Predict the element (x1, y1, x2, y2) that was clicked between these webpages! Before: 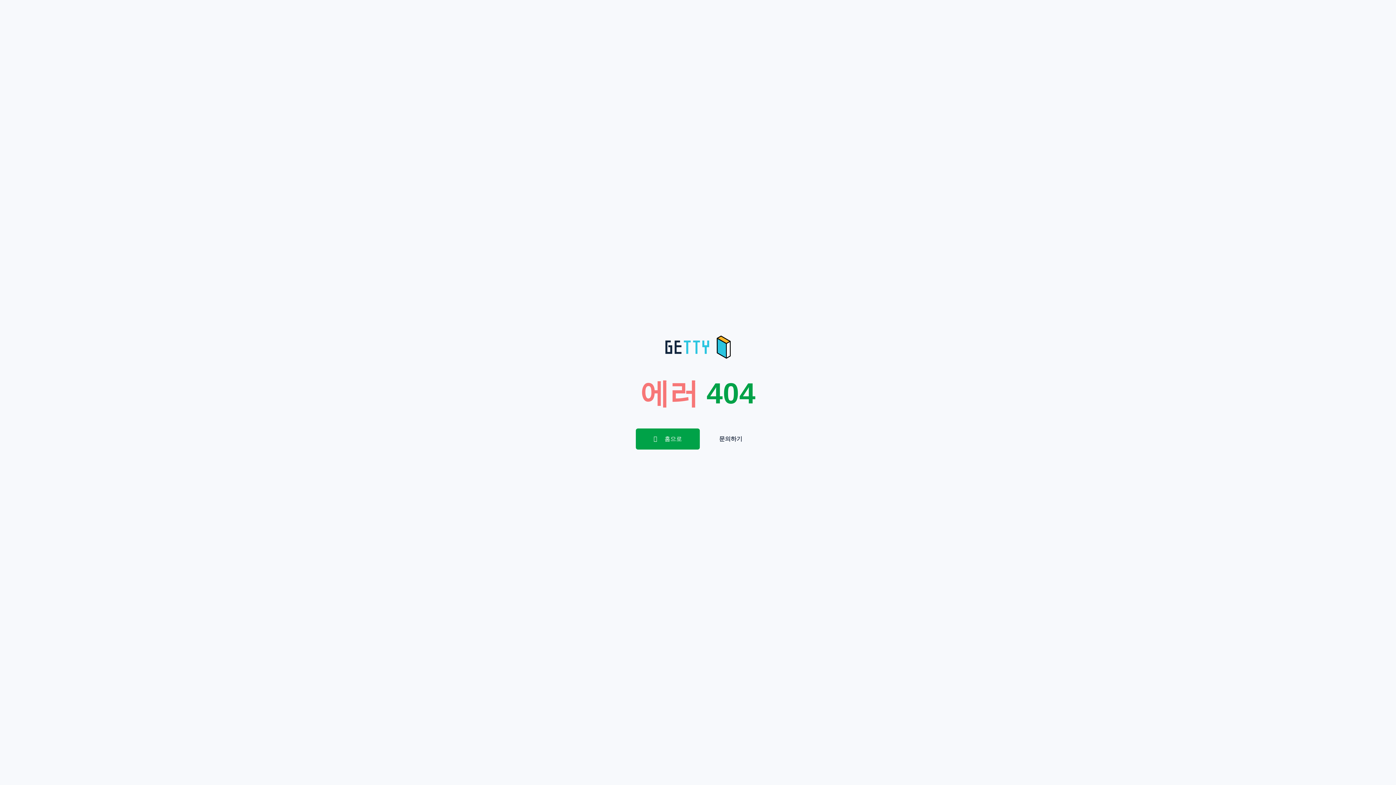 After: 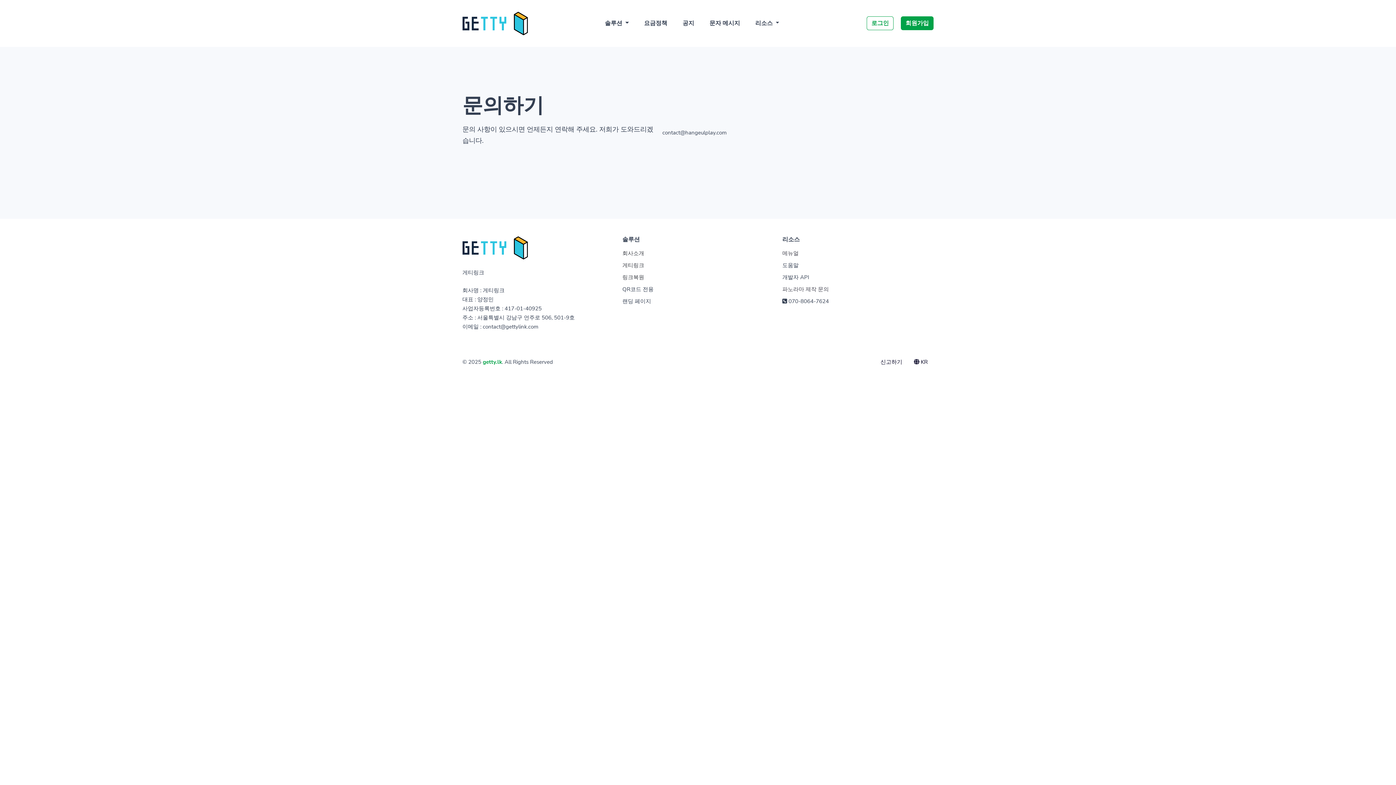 Action: bbox: (701, 428, 760, 449) label: 문의하기